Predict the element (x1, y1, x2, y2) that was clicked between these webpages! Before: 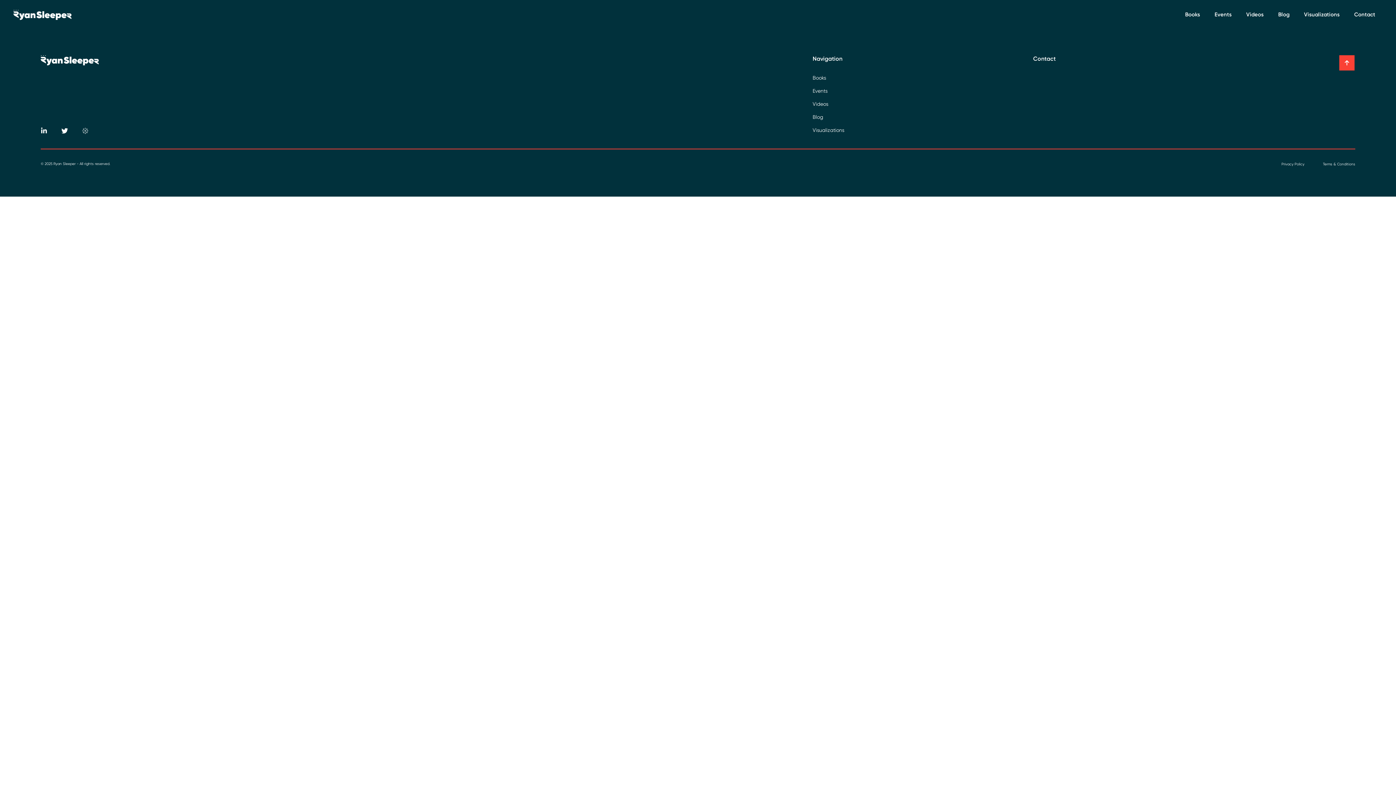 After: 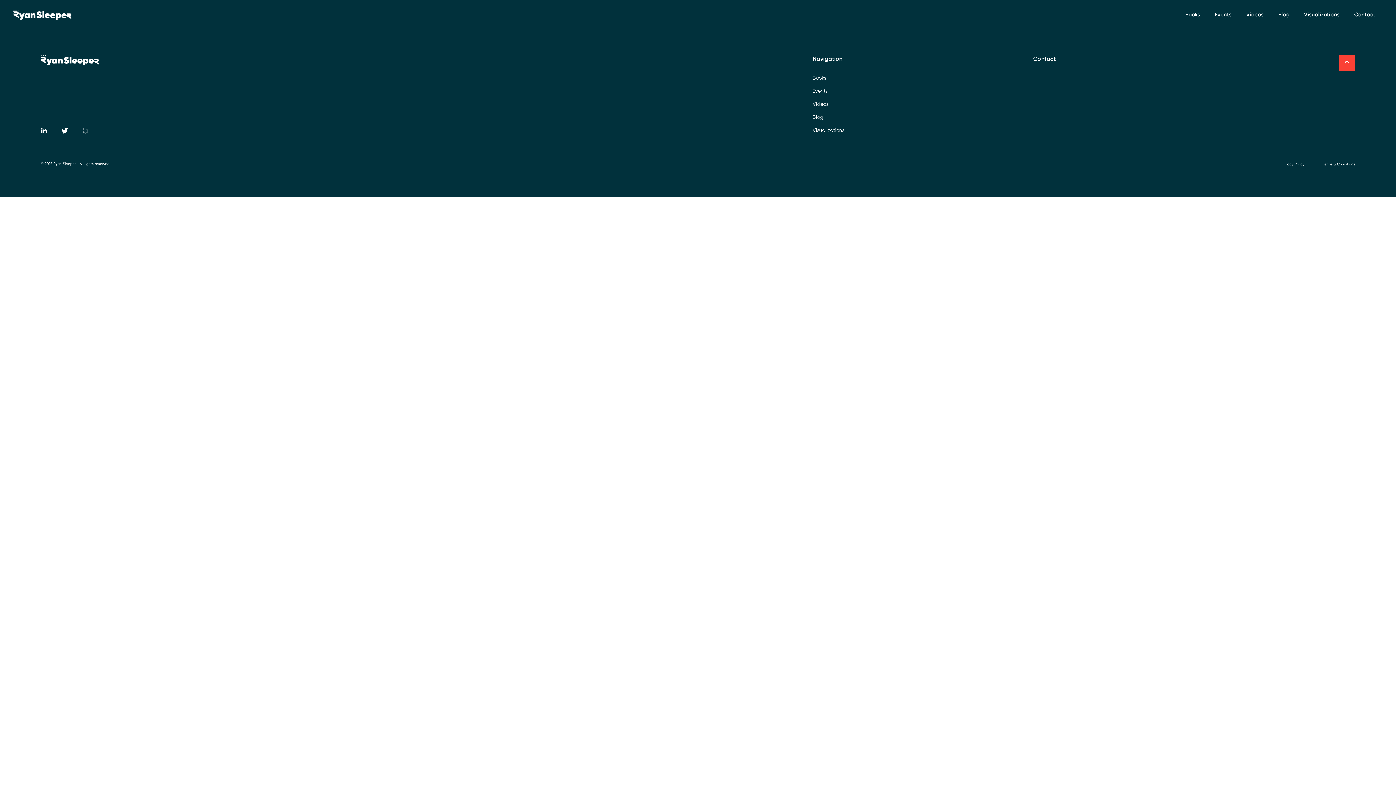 Action: label: Videos bbox: (812, 101, 828, 106)